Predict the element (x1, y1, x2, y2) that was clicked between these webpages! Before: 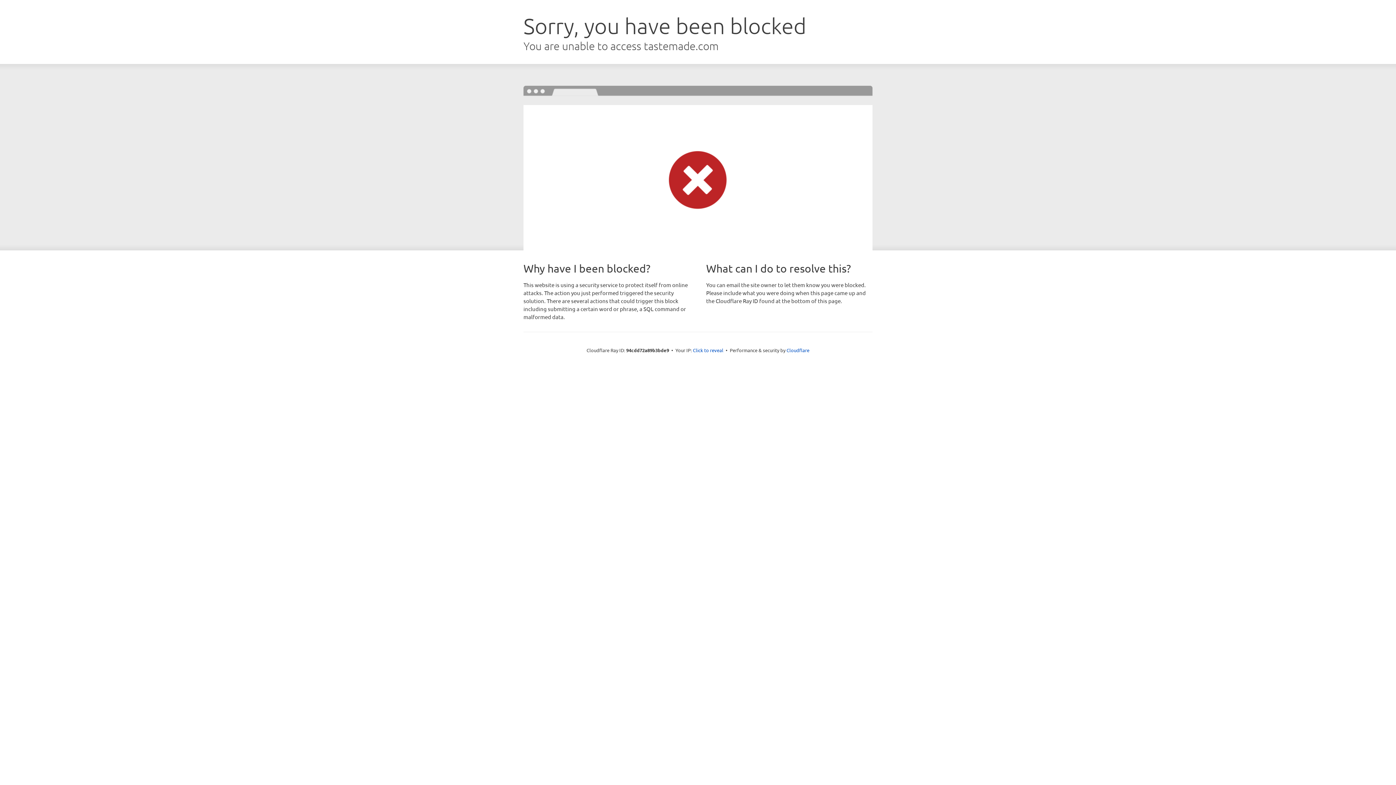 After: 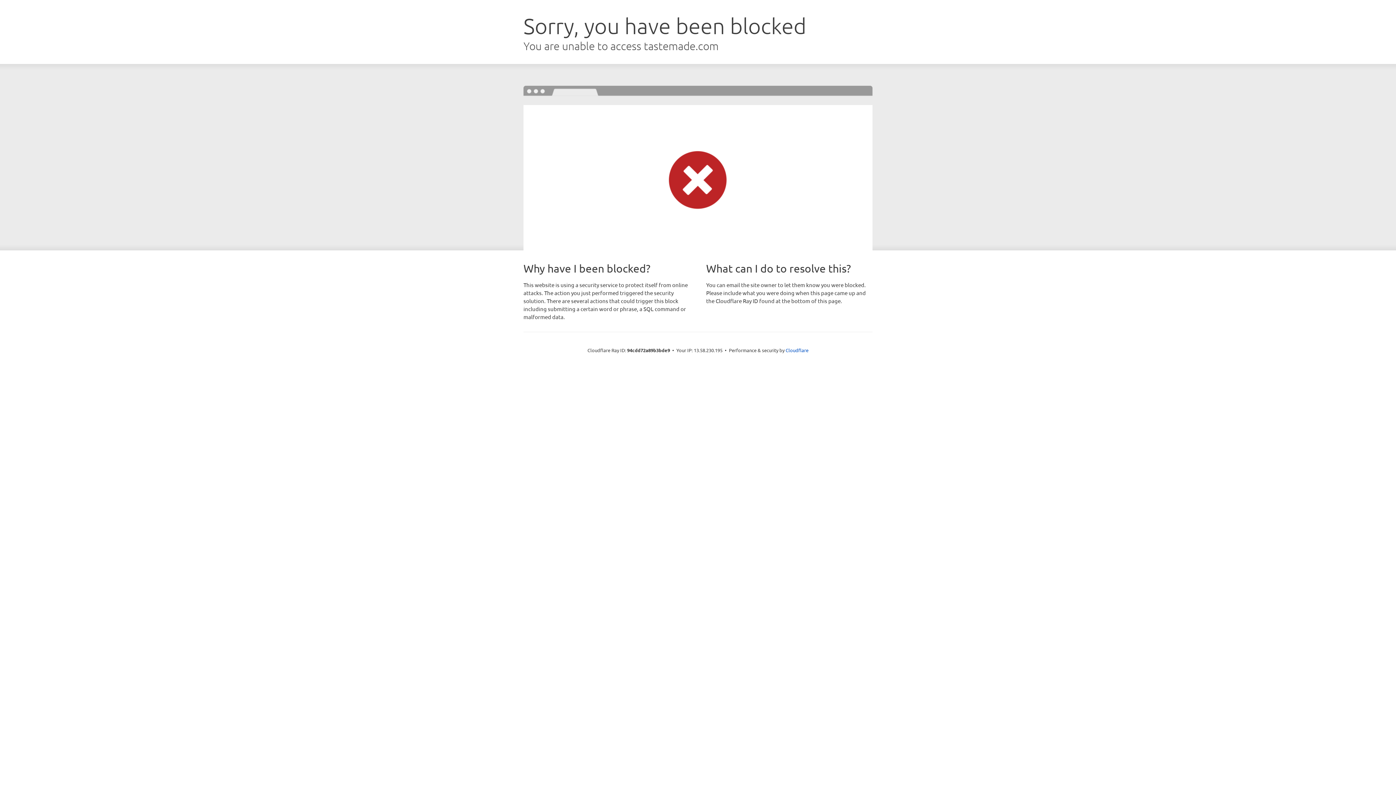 Action: label: Click to reveal bbox: (693, 346, 723, 353)